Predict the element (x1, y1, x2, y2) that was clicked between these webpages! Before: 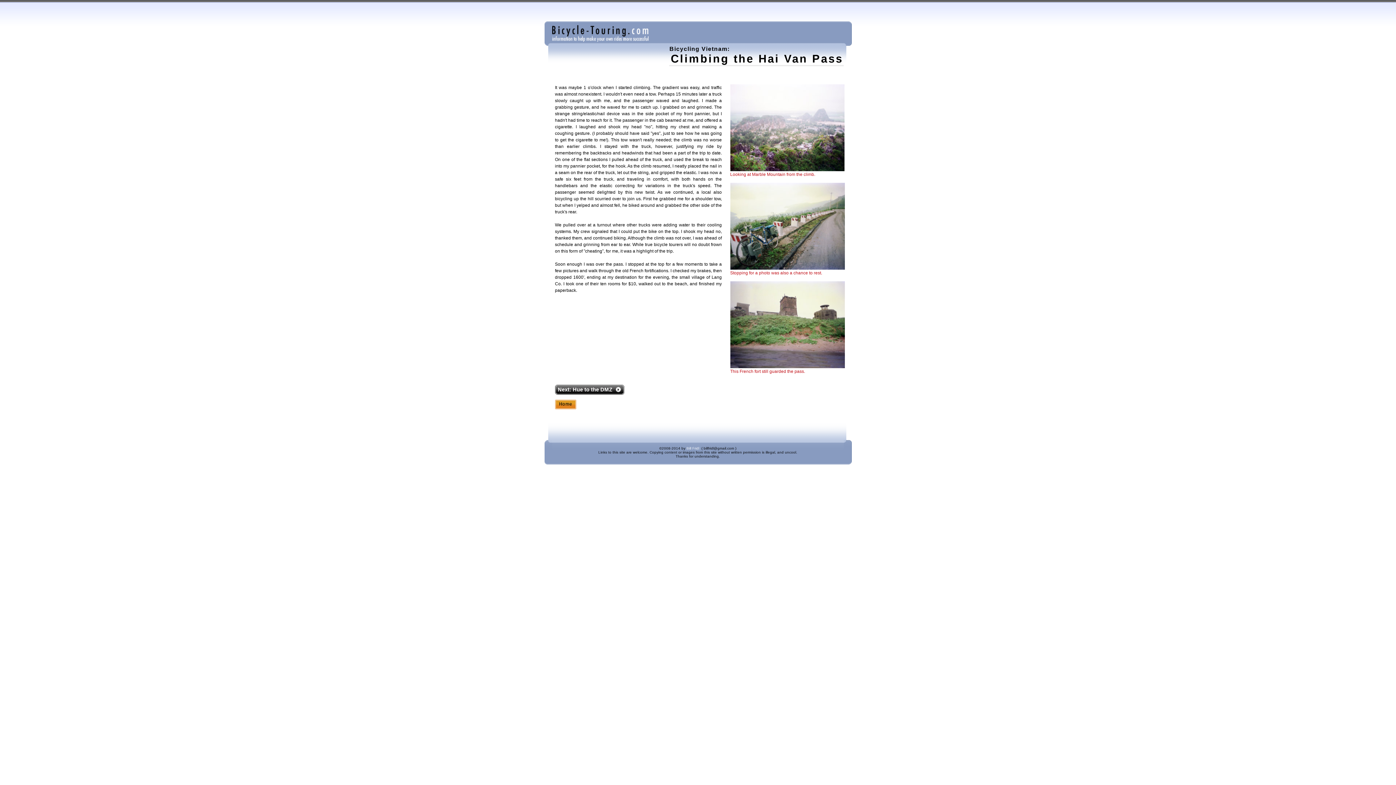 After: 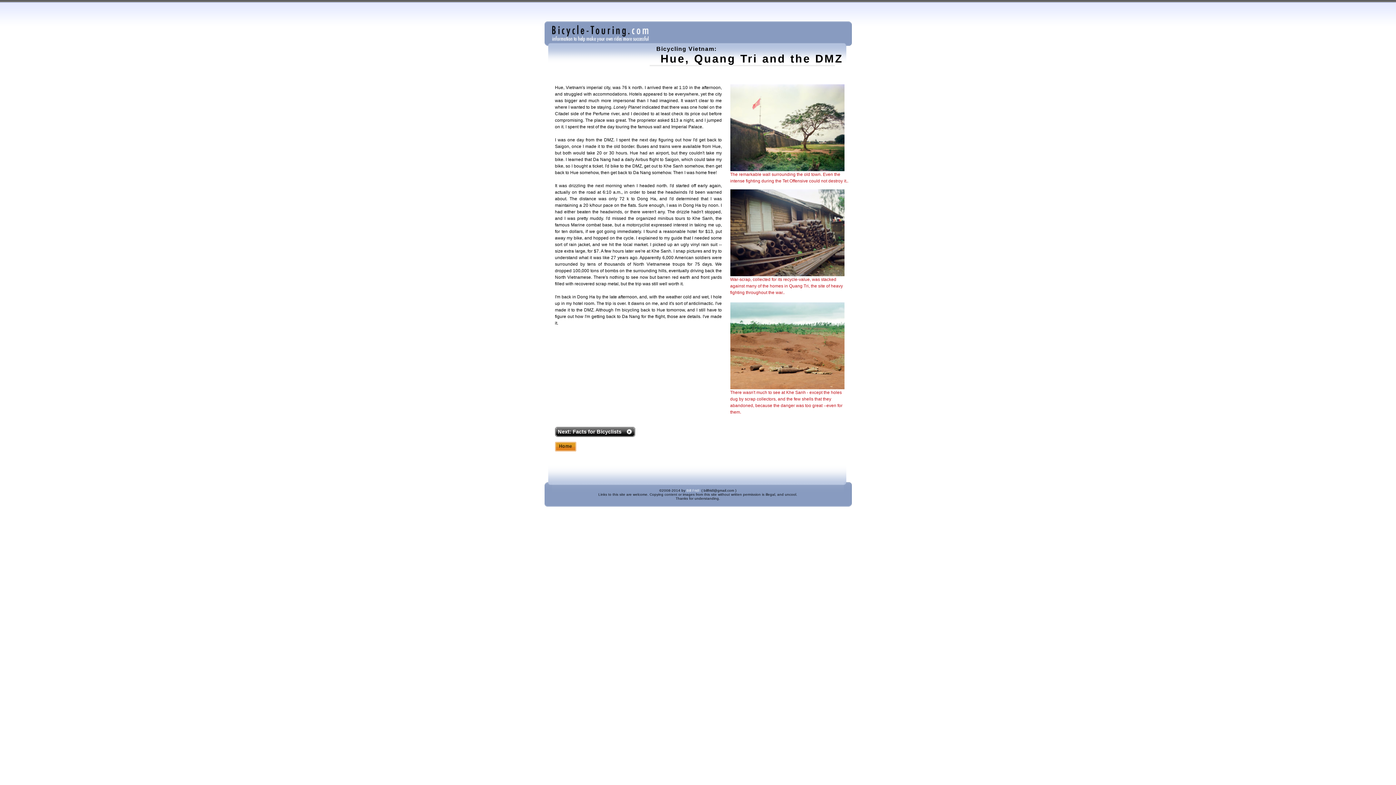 Action: bbox: (572, 386, 612, 392) label: Hue to the DMZ